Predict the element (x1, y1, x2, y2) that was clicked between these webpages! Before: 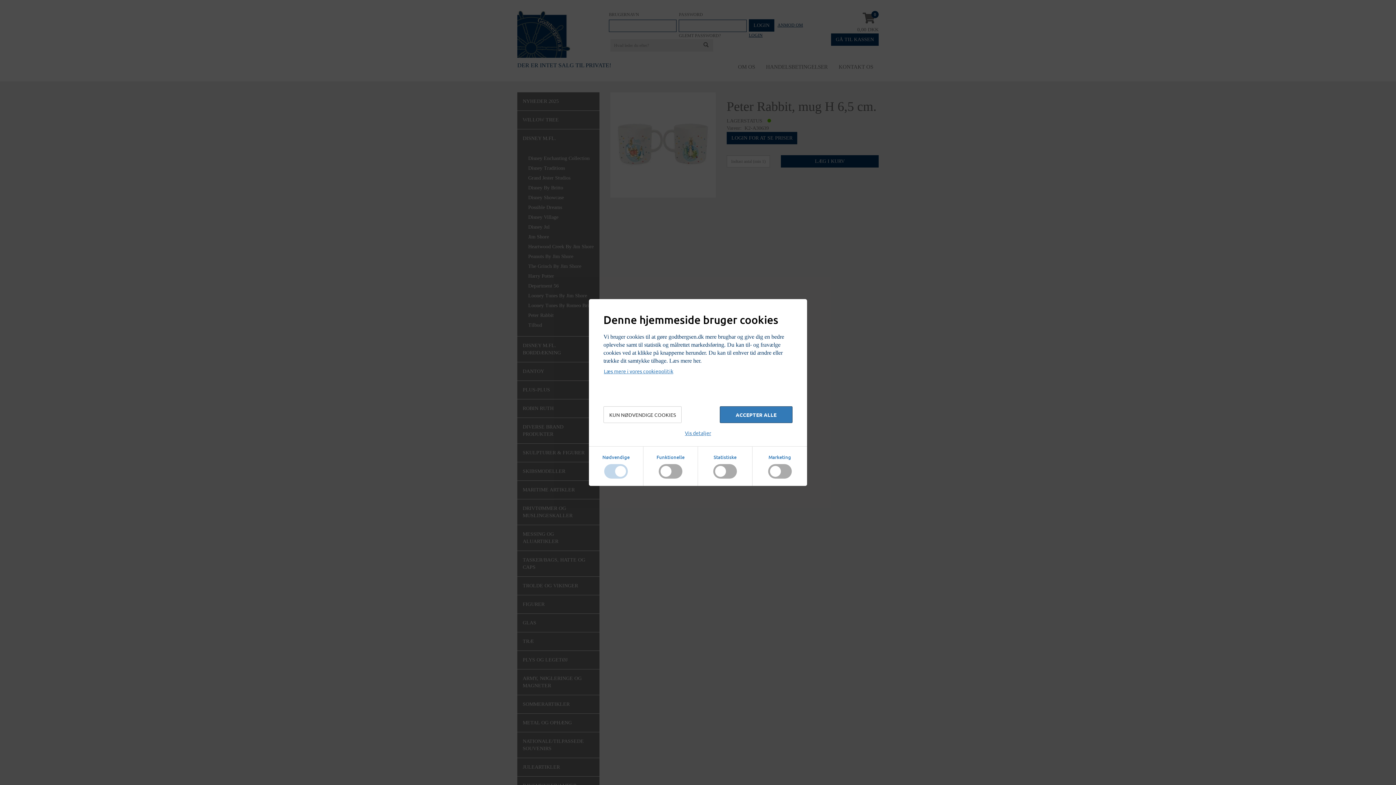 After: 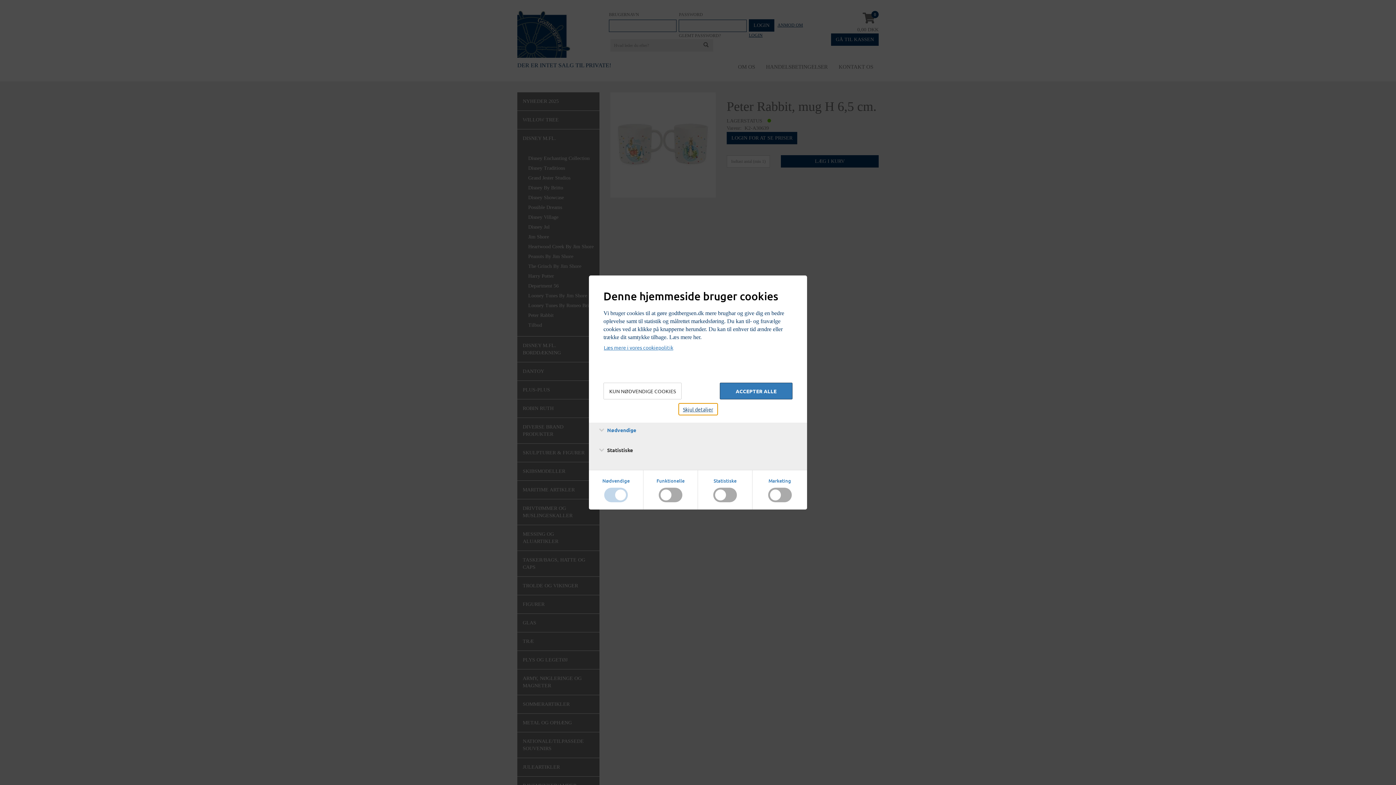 Action: bbox: (680, 426, 716, 439) label: Vis detaljer